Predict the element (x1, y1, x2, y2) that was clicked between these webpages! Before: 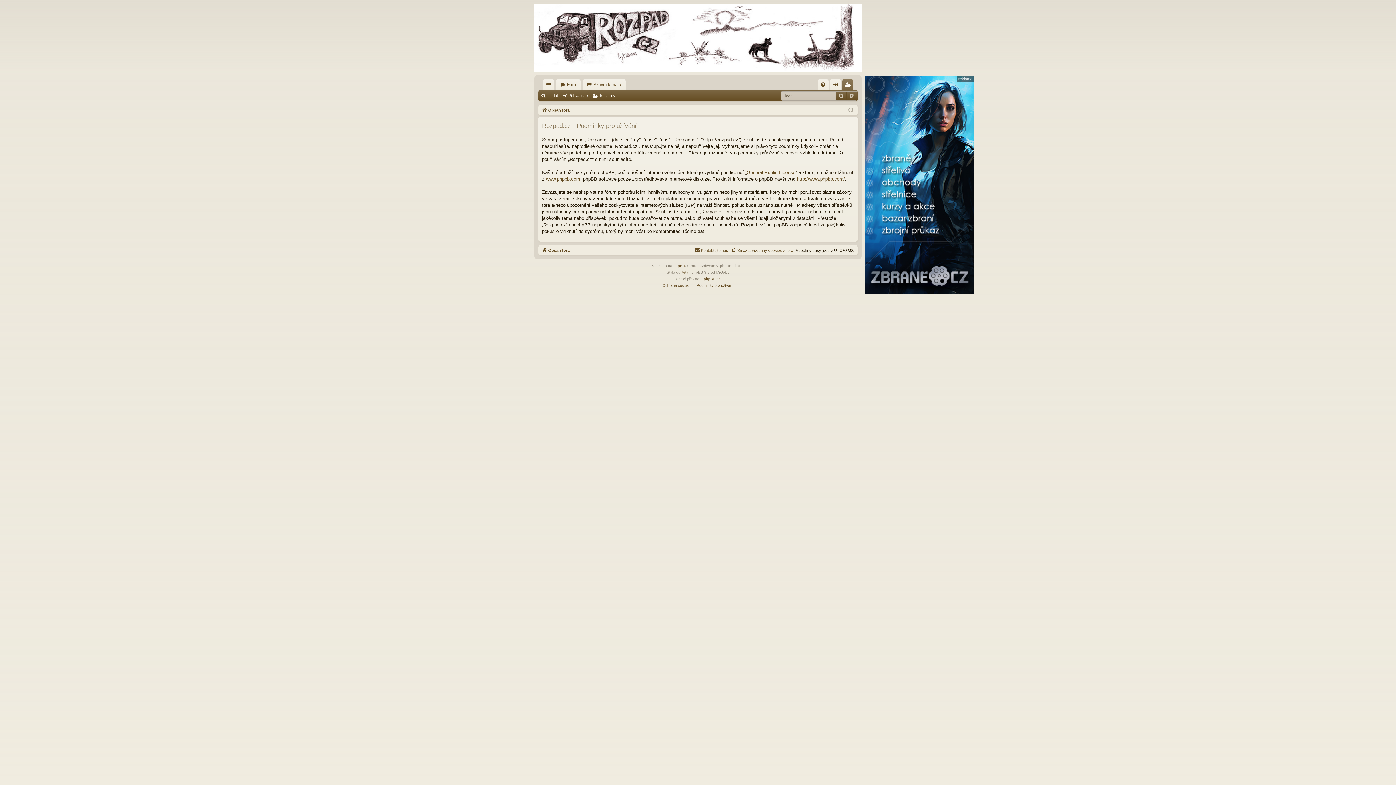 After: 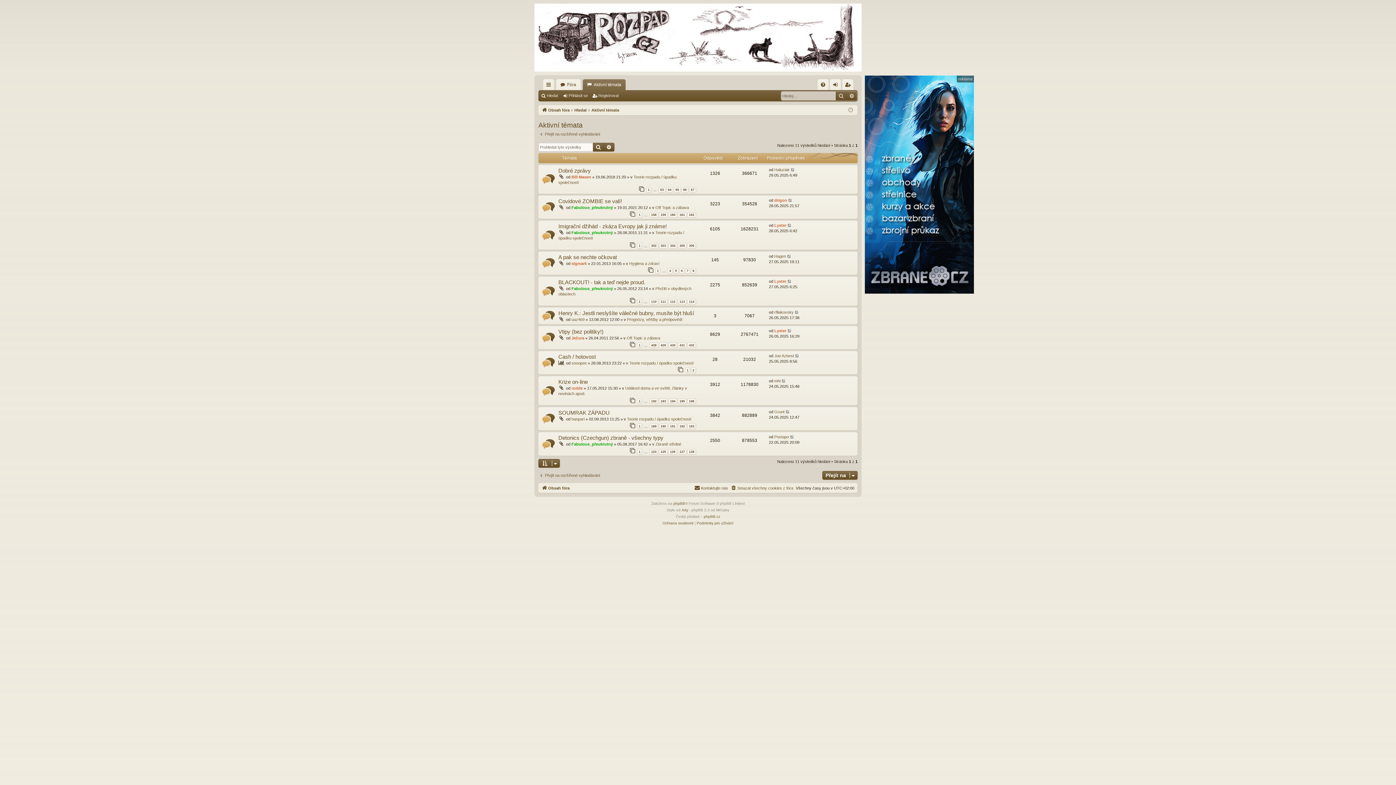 Action: label: Aktivní témata bbox: (582, 79, 625, 90)